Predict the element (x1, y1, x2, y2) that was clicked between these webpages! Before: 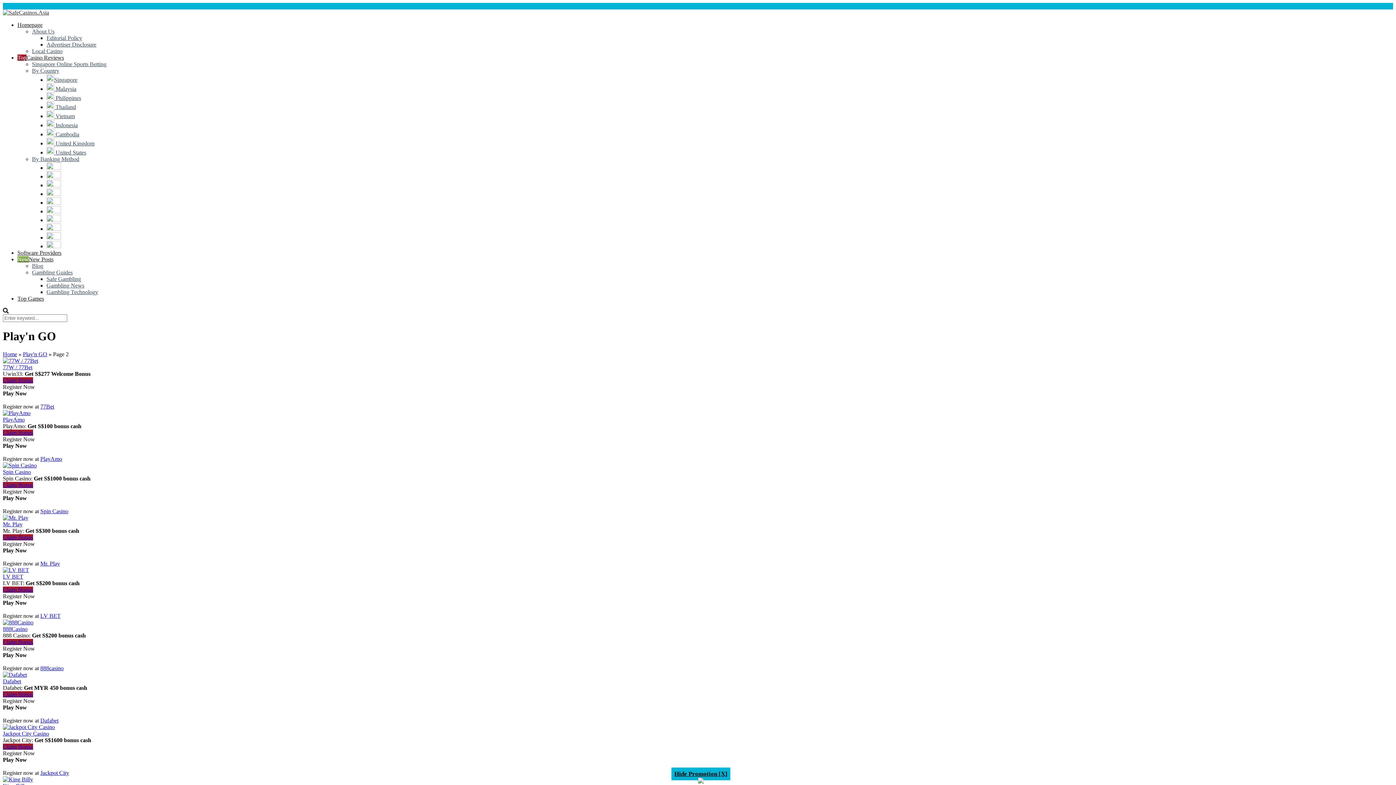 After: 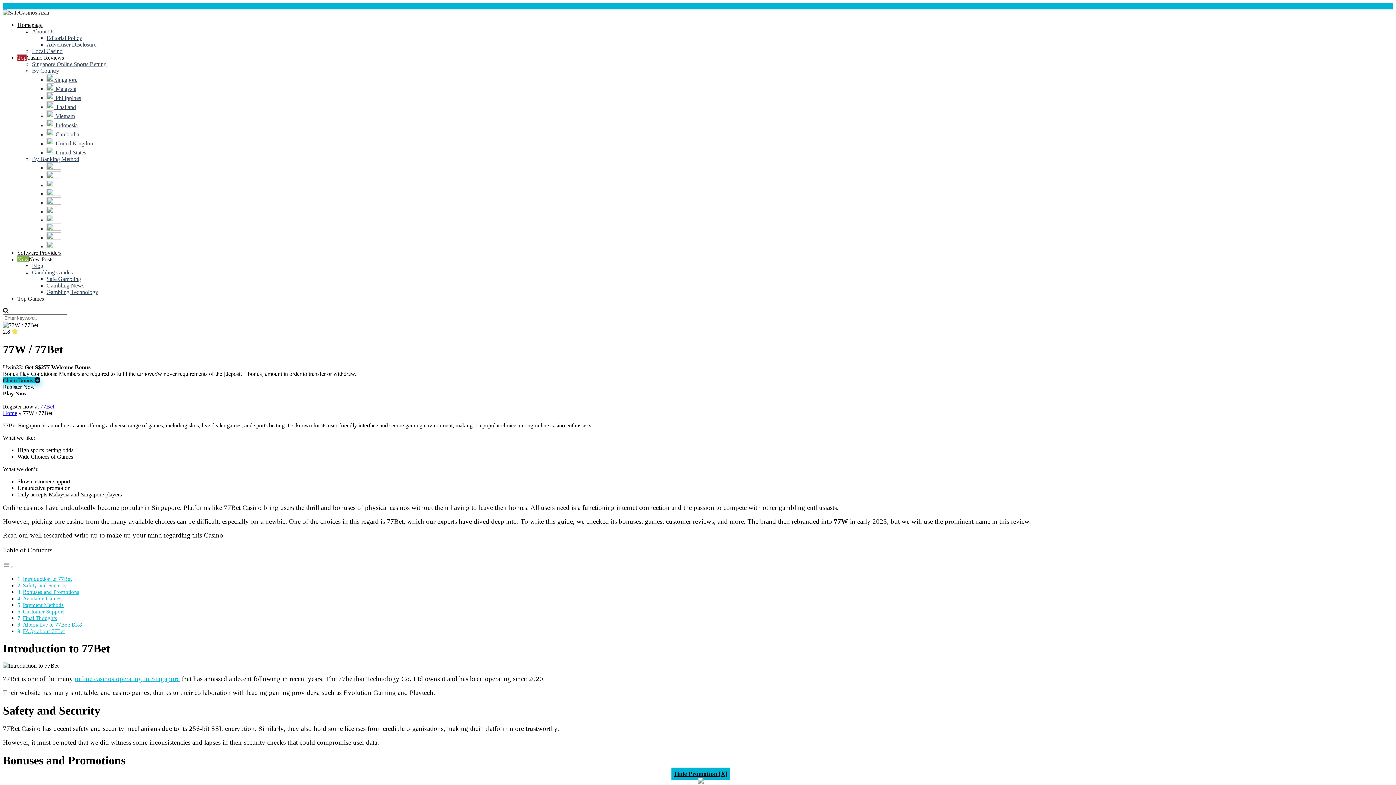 Action: label: 77W / 77Bet bbox: (2, 364, 32, 370)